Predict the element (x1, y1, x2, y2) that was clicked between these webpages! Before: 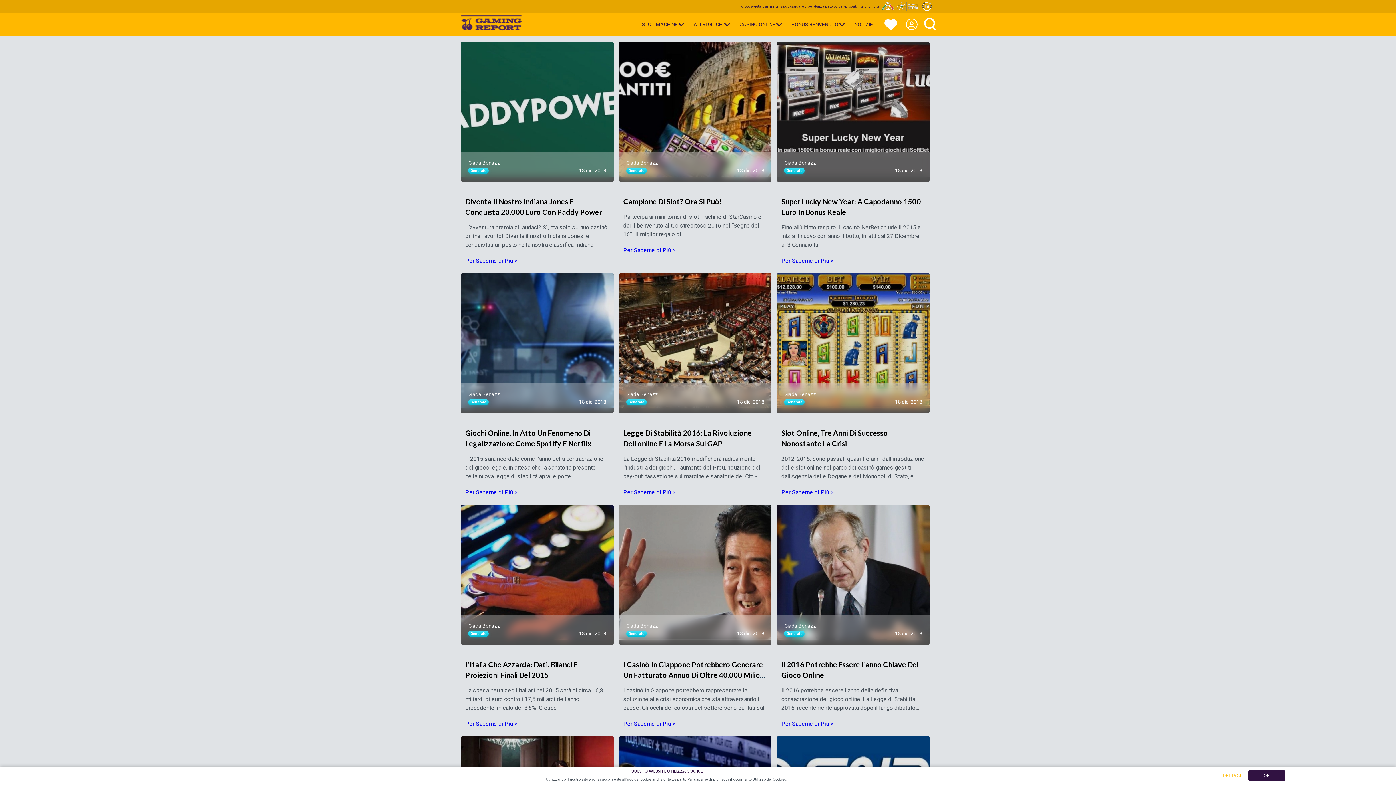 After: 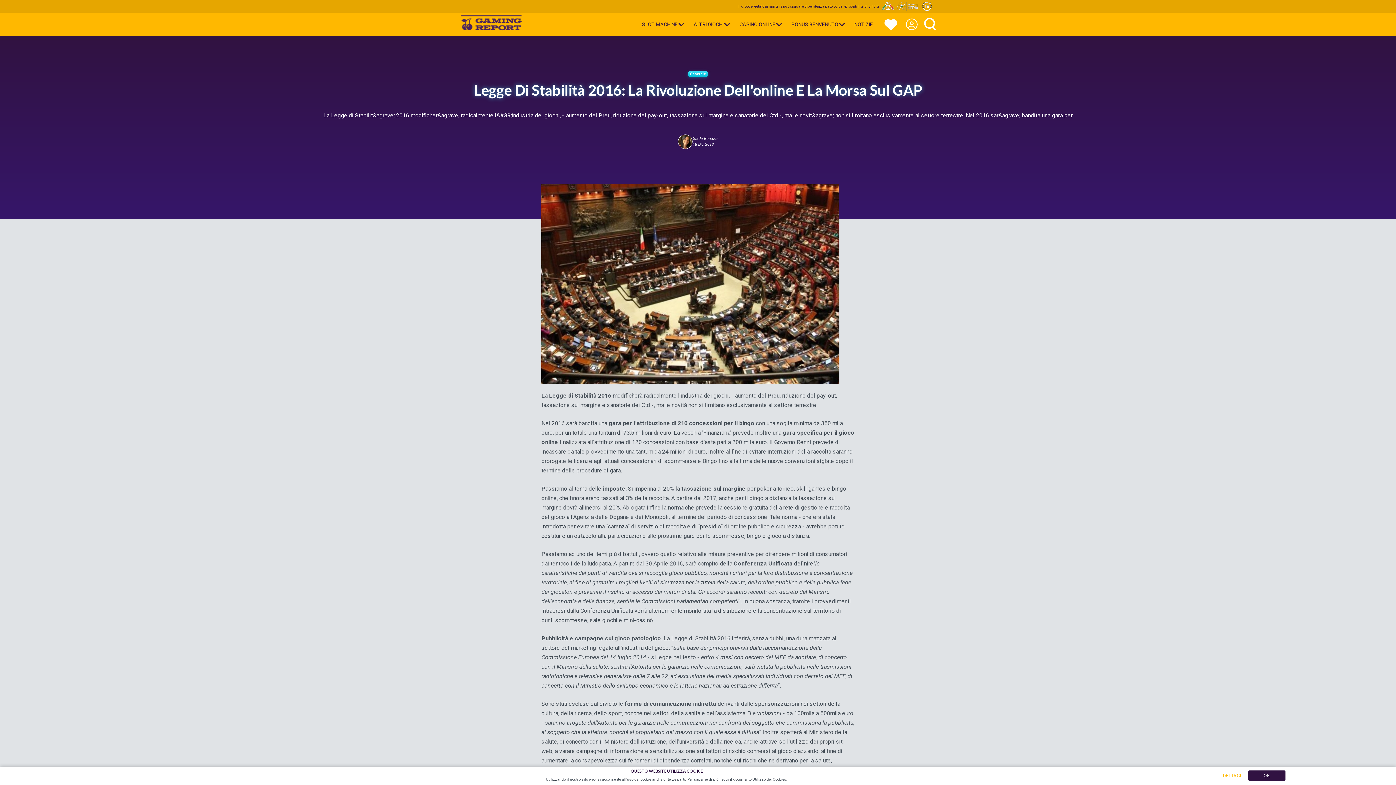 Action: bbox: (623, 489, 675, 496) label: Per Saperne di Più >